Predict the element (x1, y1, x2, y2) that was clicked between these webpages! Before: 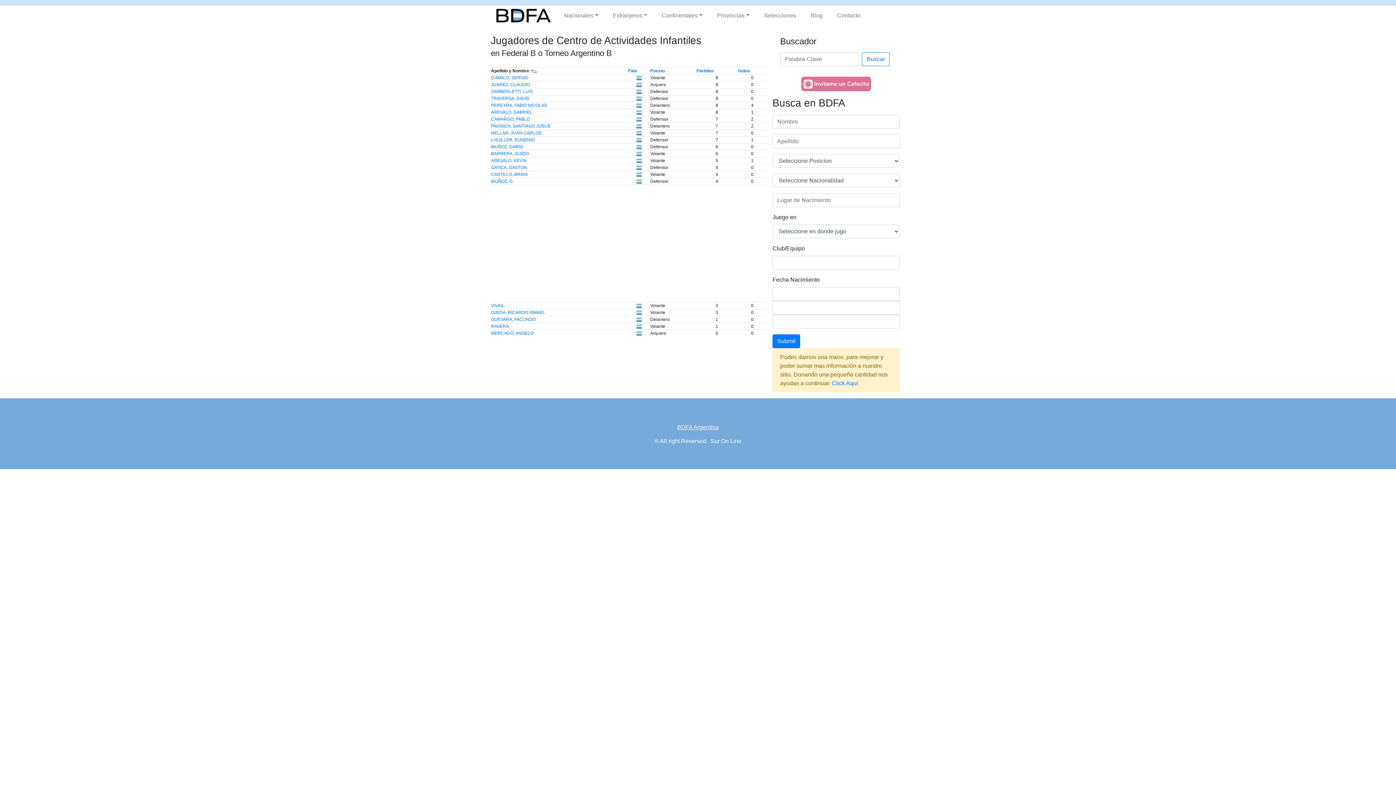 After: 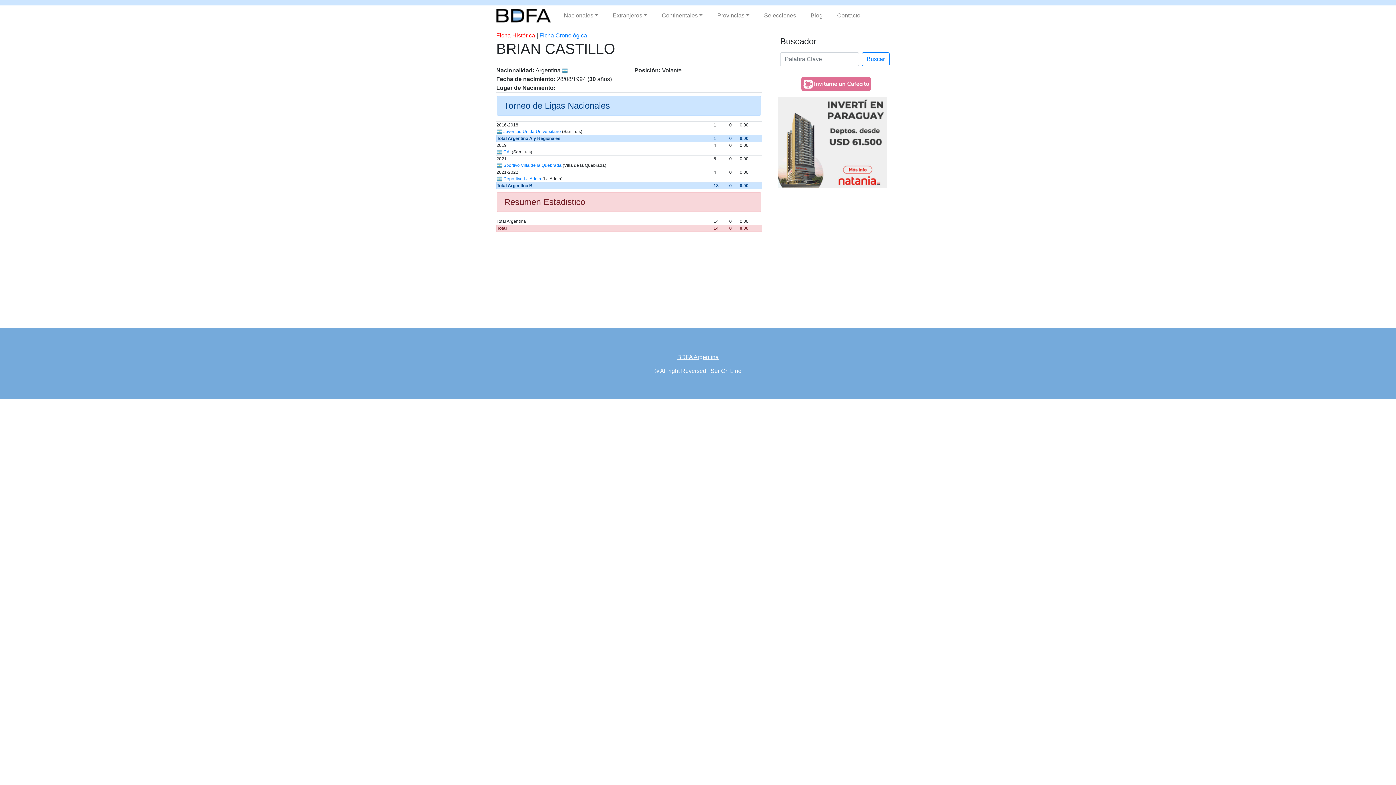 Action: bbox: (491, 172, 527, 177) label: CASTILLO, BRIAN